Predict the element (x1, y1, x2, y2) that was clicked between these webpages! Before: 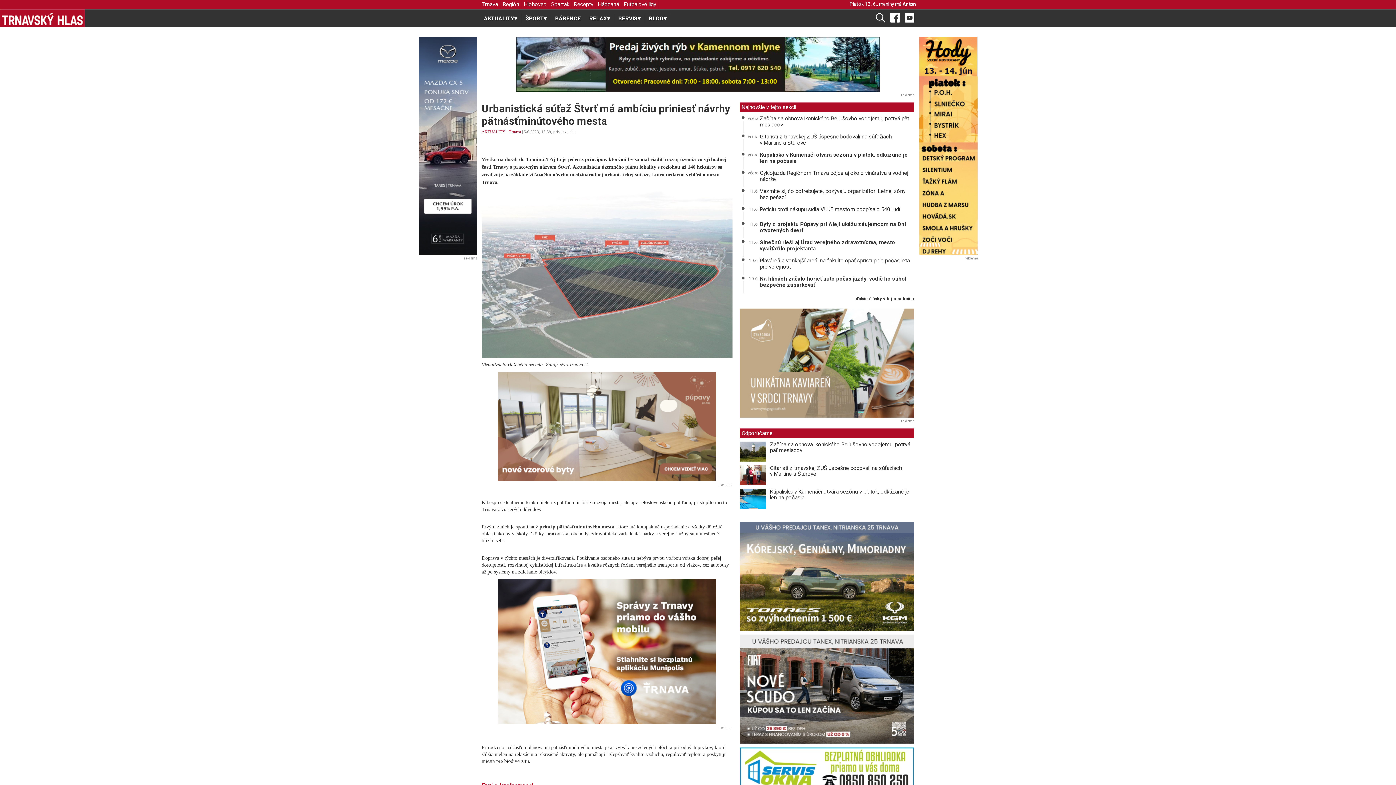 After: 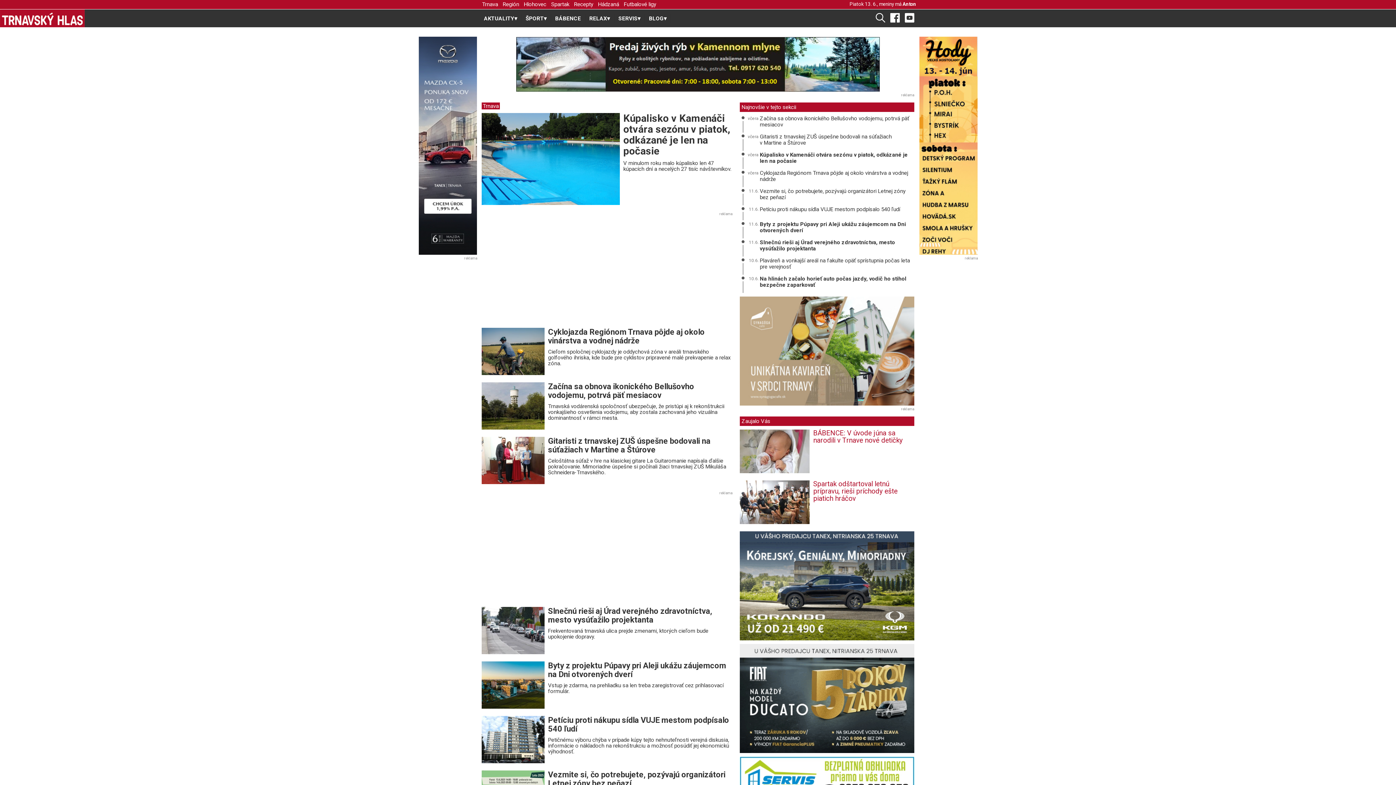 Action: label: Trnava bbox: (509, 129, 521, 133)